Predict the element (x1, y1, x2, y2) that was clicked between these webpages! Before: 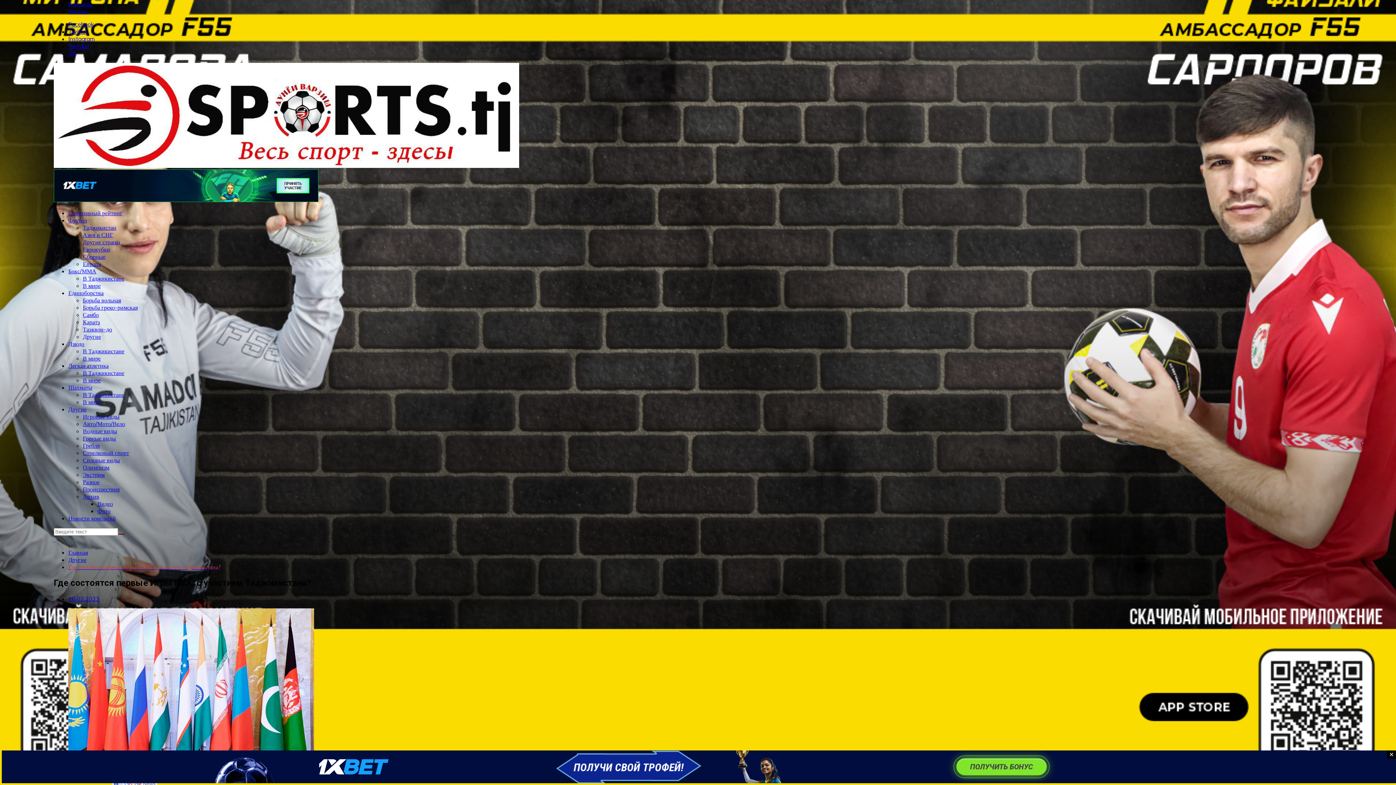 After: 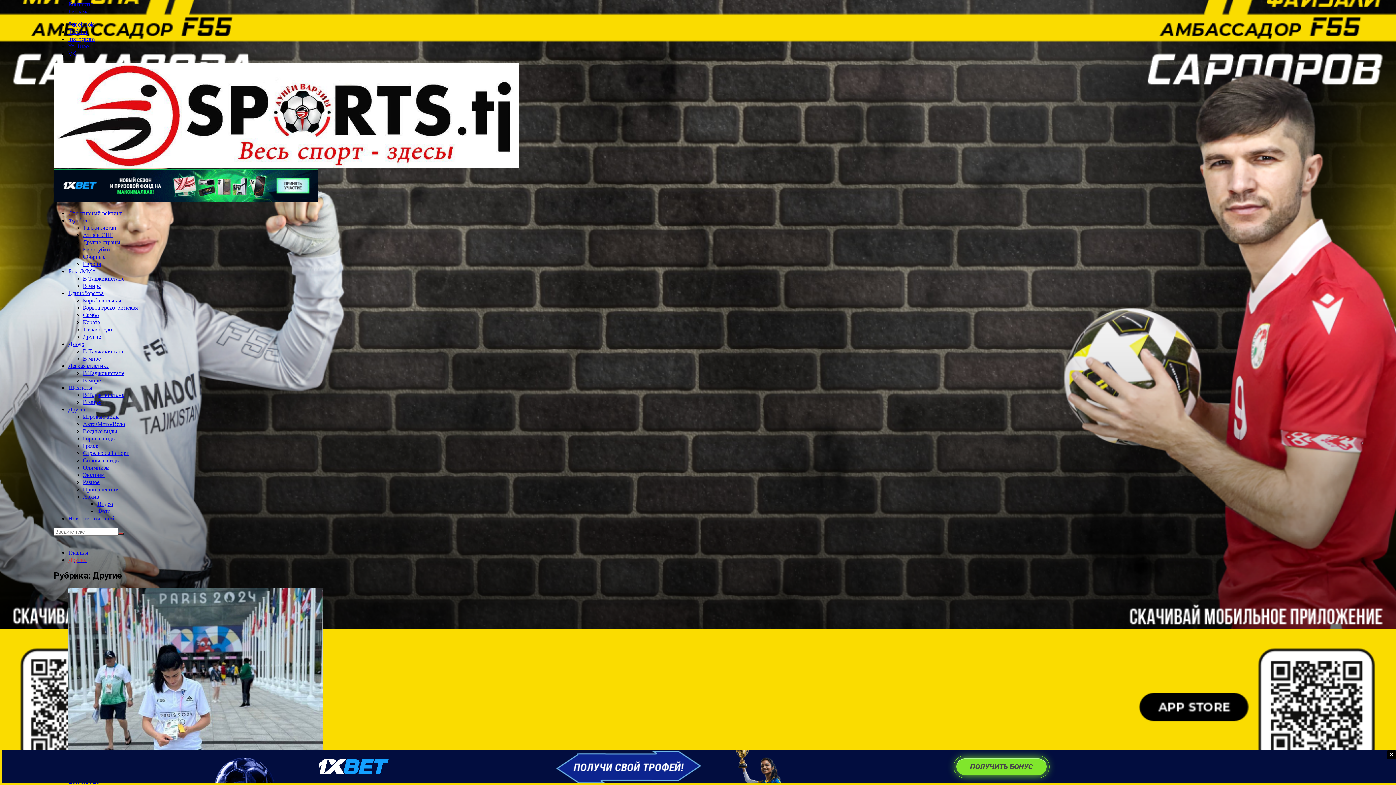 Action: label: Другие bbox: (68, 556, 86, 563)